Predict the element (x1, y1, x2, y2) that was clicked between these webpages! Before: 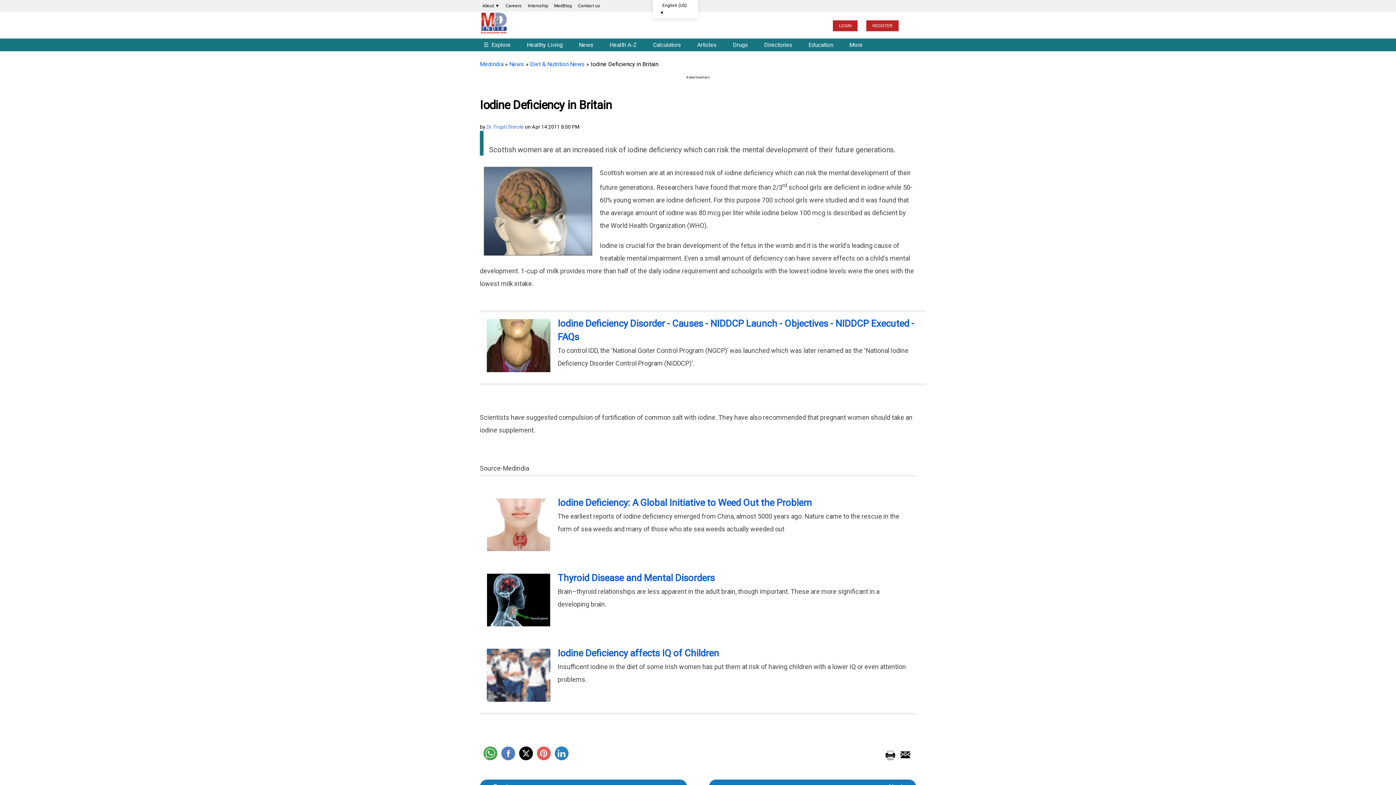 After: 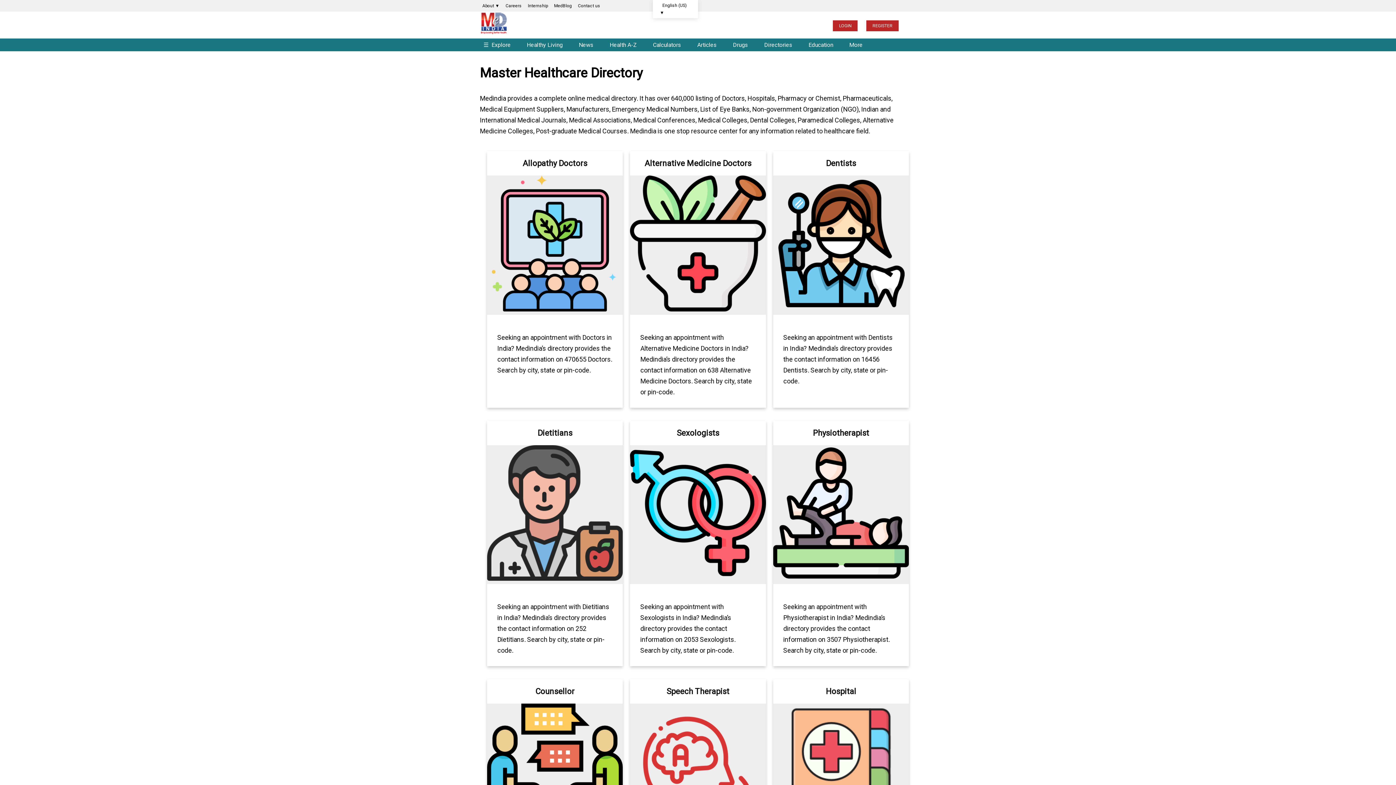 Action: bbox: (760, 37, 803, 52) label: Directories